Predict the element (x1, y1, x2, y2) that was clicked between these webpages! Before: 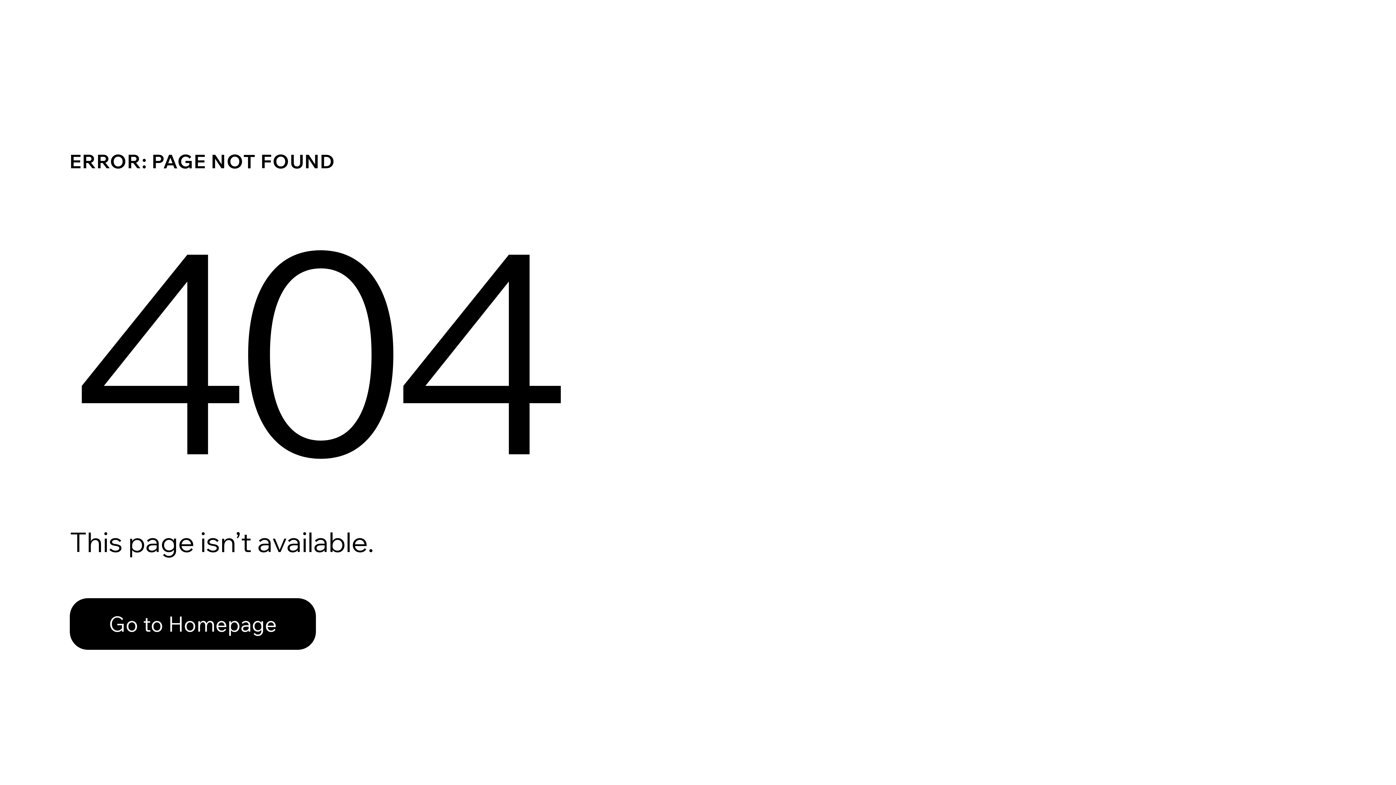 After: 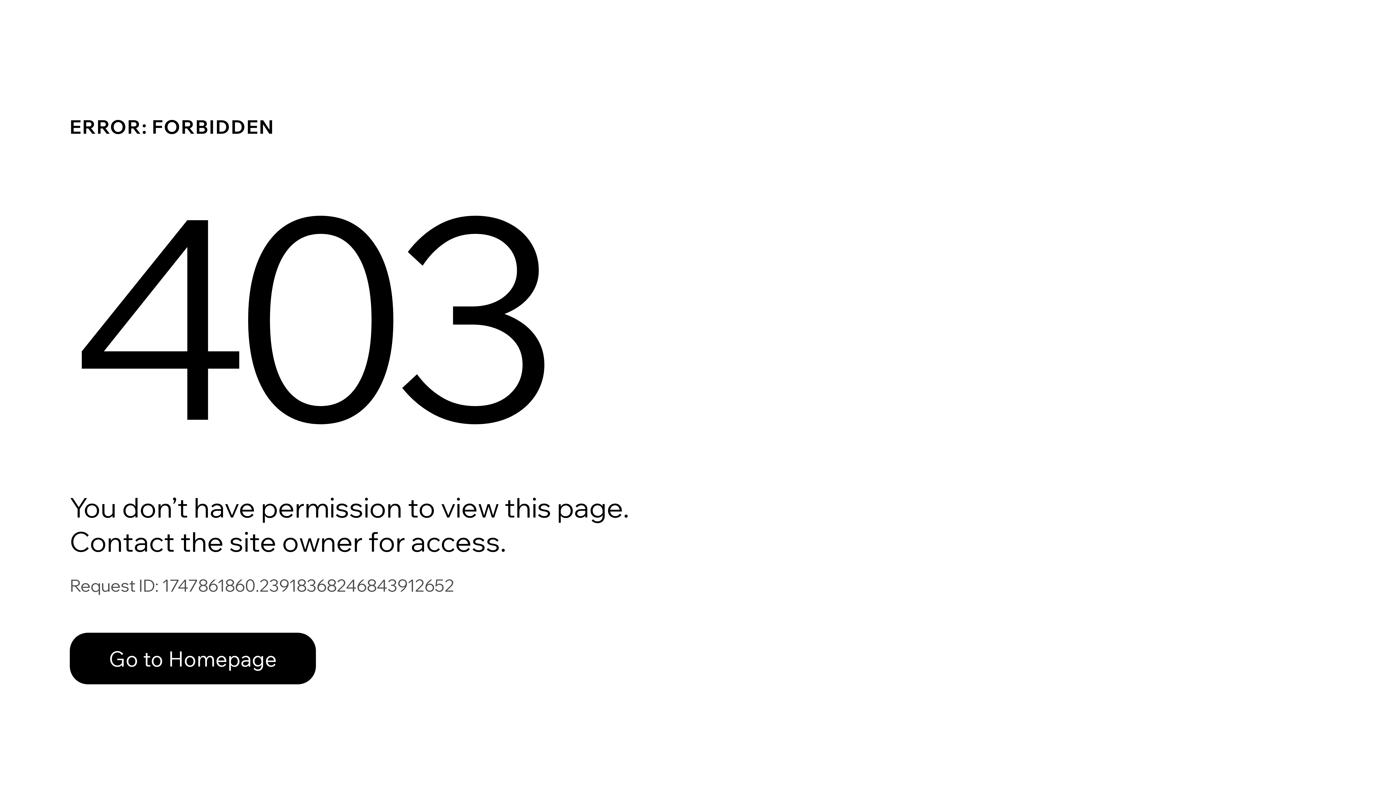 Action: bbox: (69, 582, 768, 659) label: Go to Homepage